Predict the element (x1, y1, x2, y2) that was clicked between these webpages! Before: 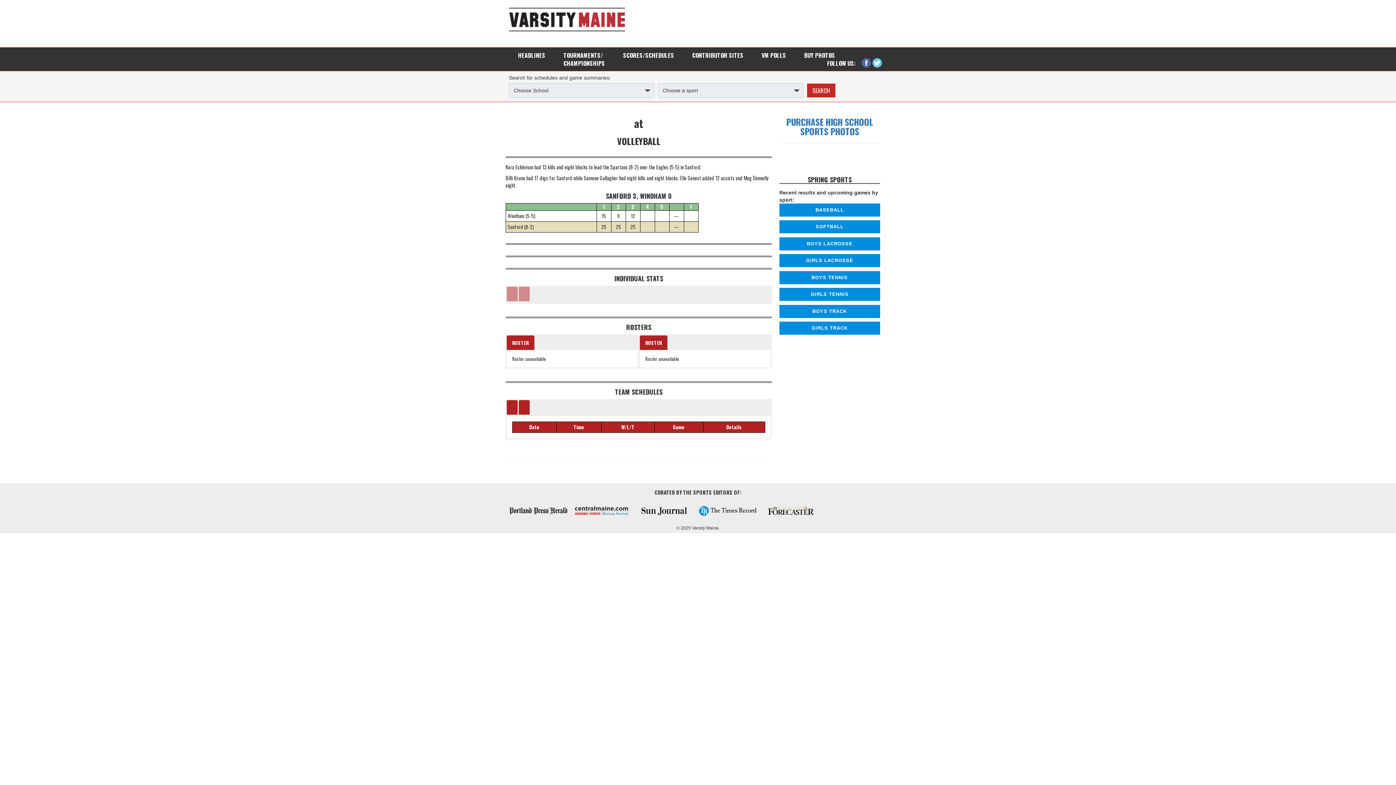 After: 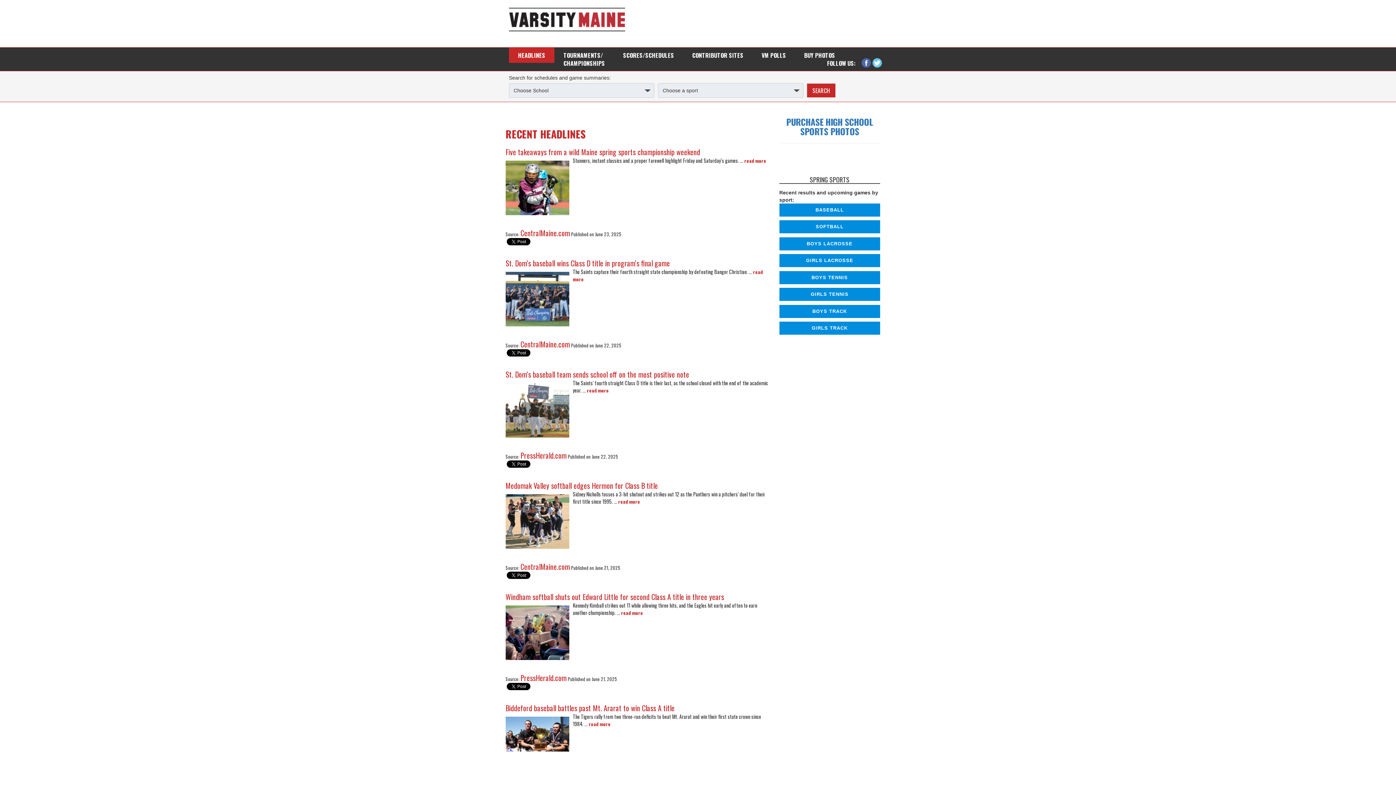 Action: bbox: (509, 16, 631, 22)